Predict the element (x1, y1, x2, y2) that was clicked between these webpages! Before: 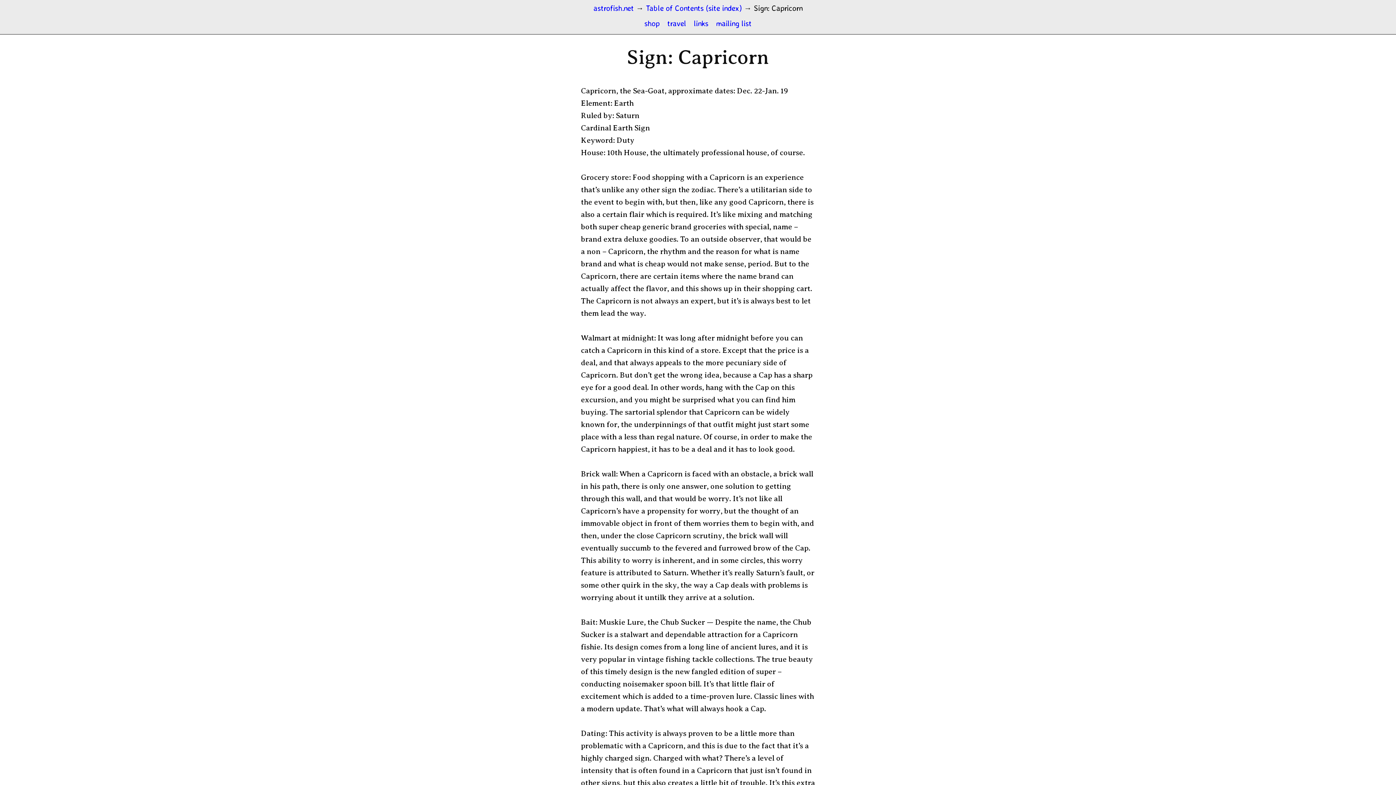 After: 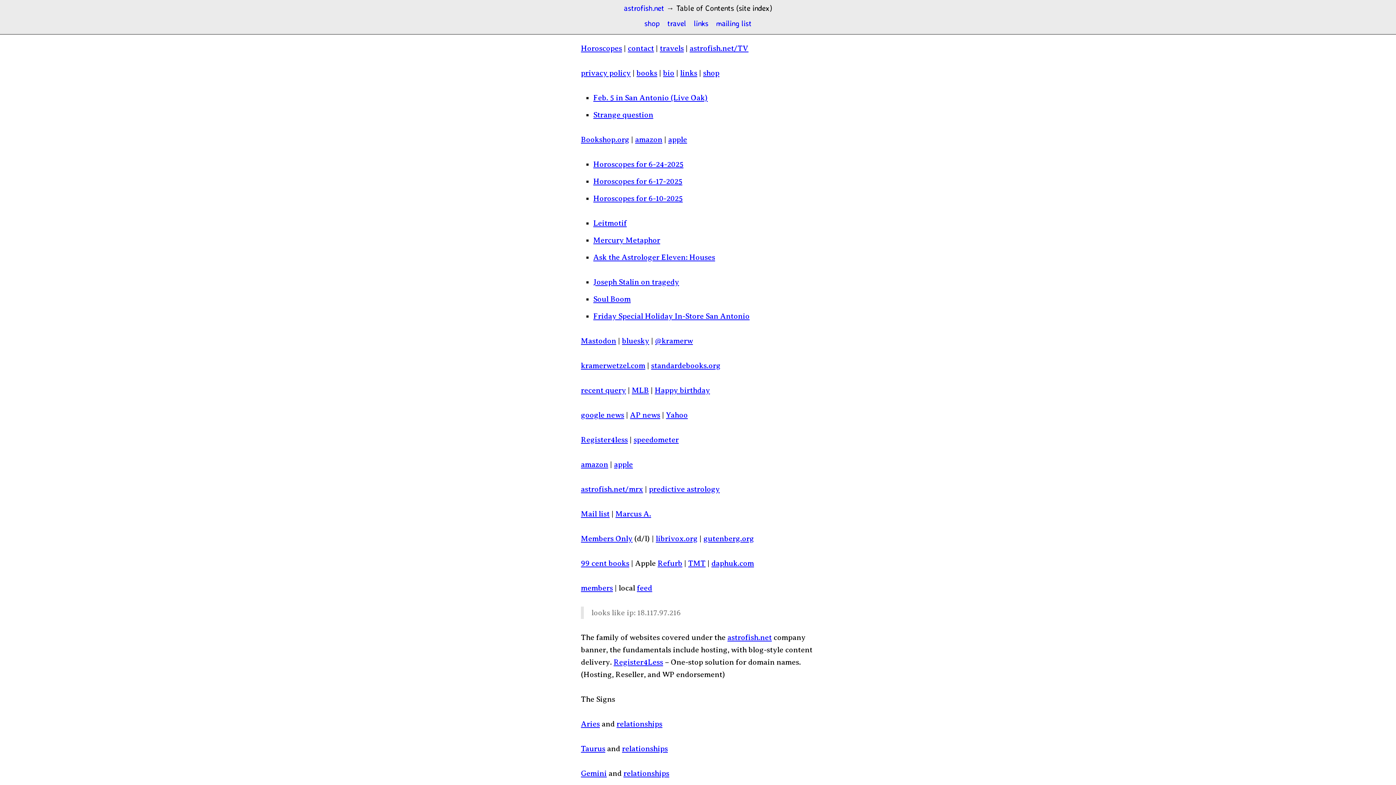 Action: bbox: (646, 3, 742, 12) label: Table of Contents (site index)